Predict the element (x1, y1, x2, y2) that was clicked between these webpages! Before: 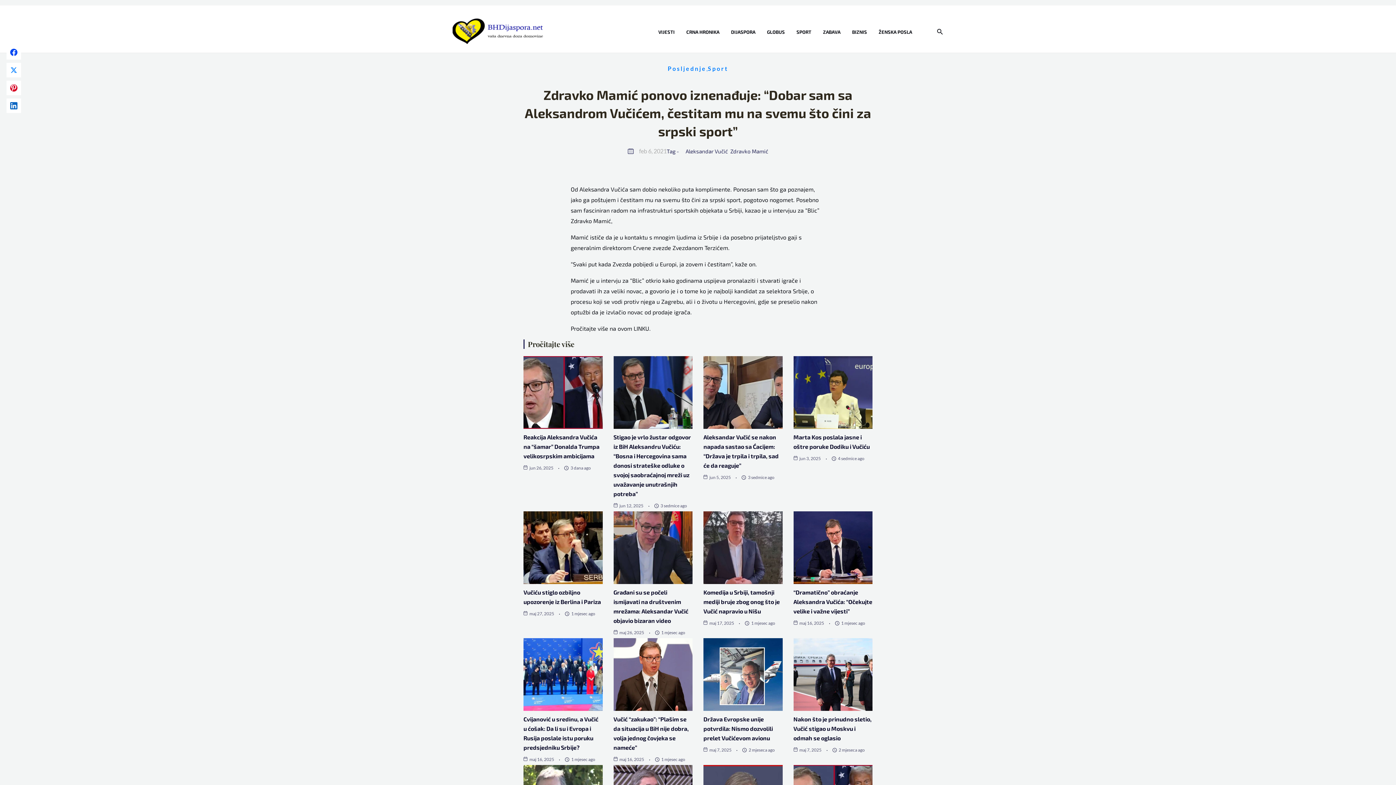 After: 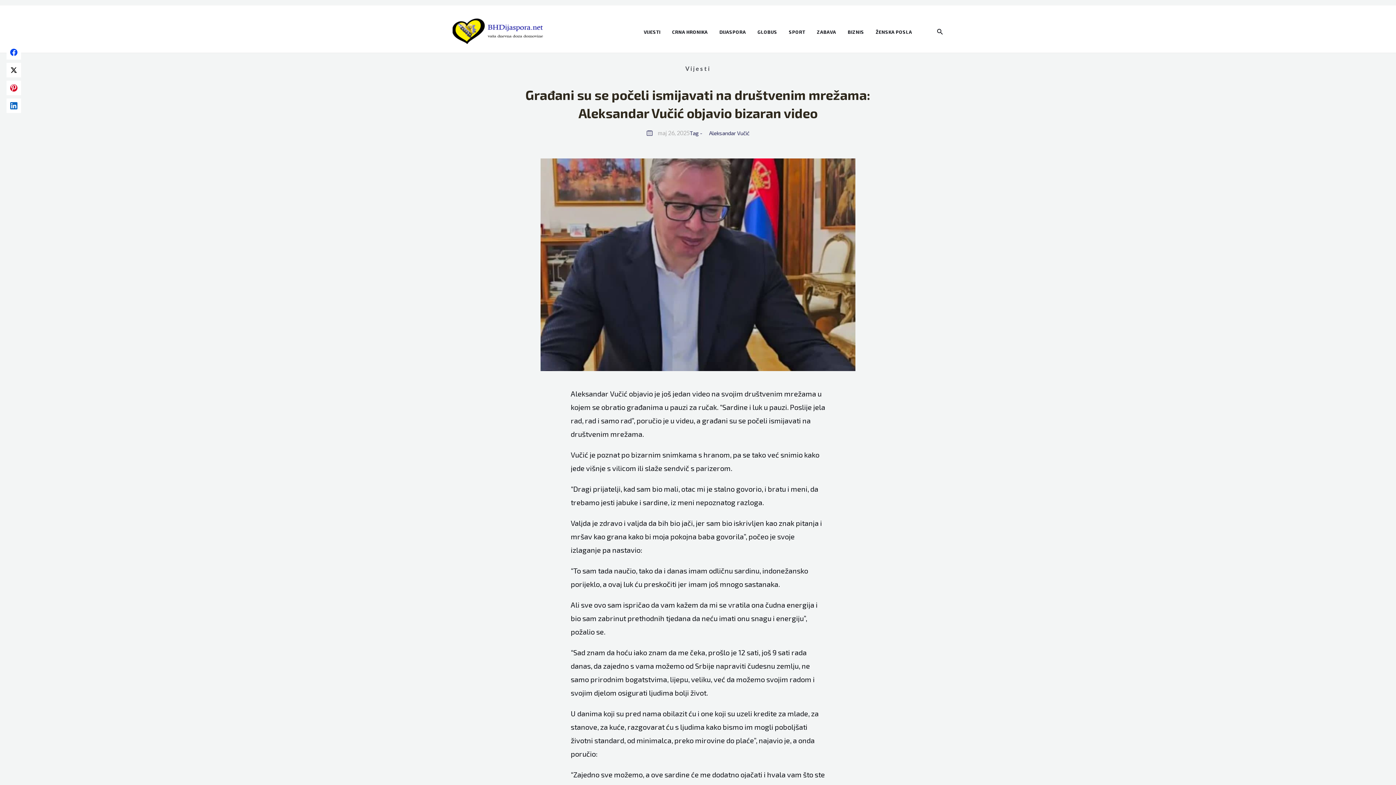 Action: bbox: (613, 511, 692, 584)